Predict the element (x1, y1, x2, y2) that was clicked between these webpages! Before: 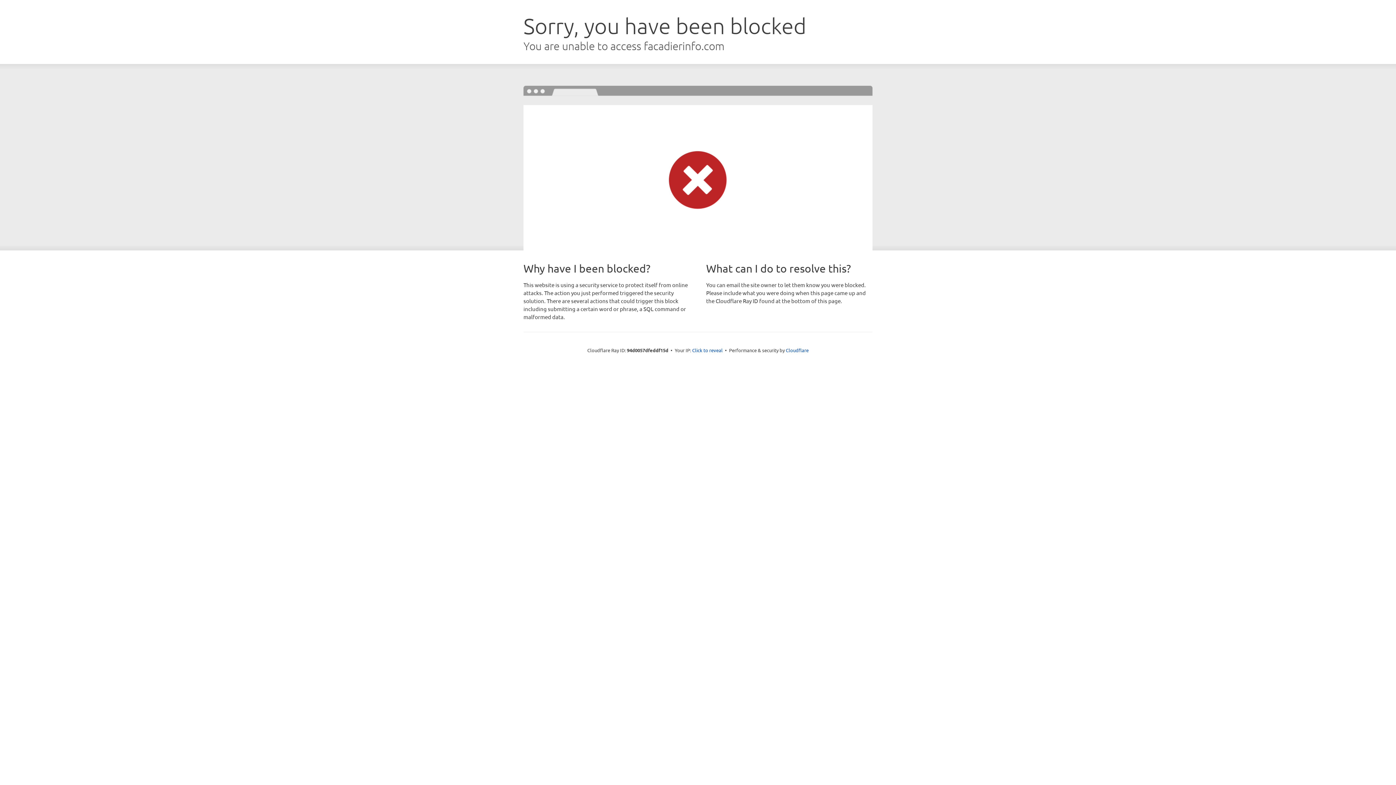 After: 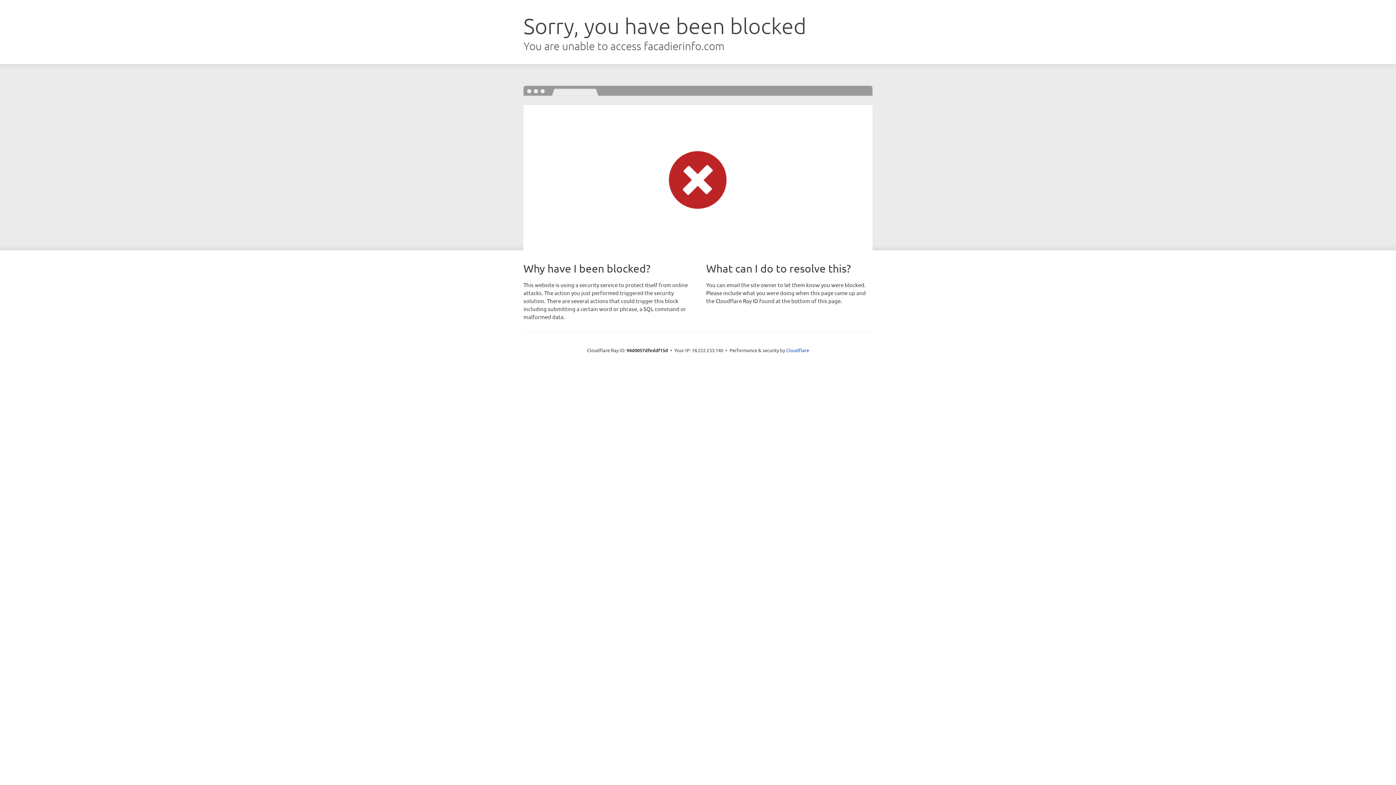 Action: label: Click to reveal bbox: (692, 346, 722, 353)